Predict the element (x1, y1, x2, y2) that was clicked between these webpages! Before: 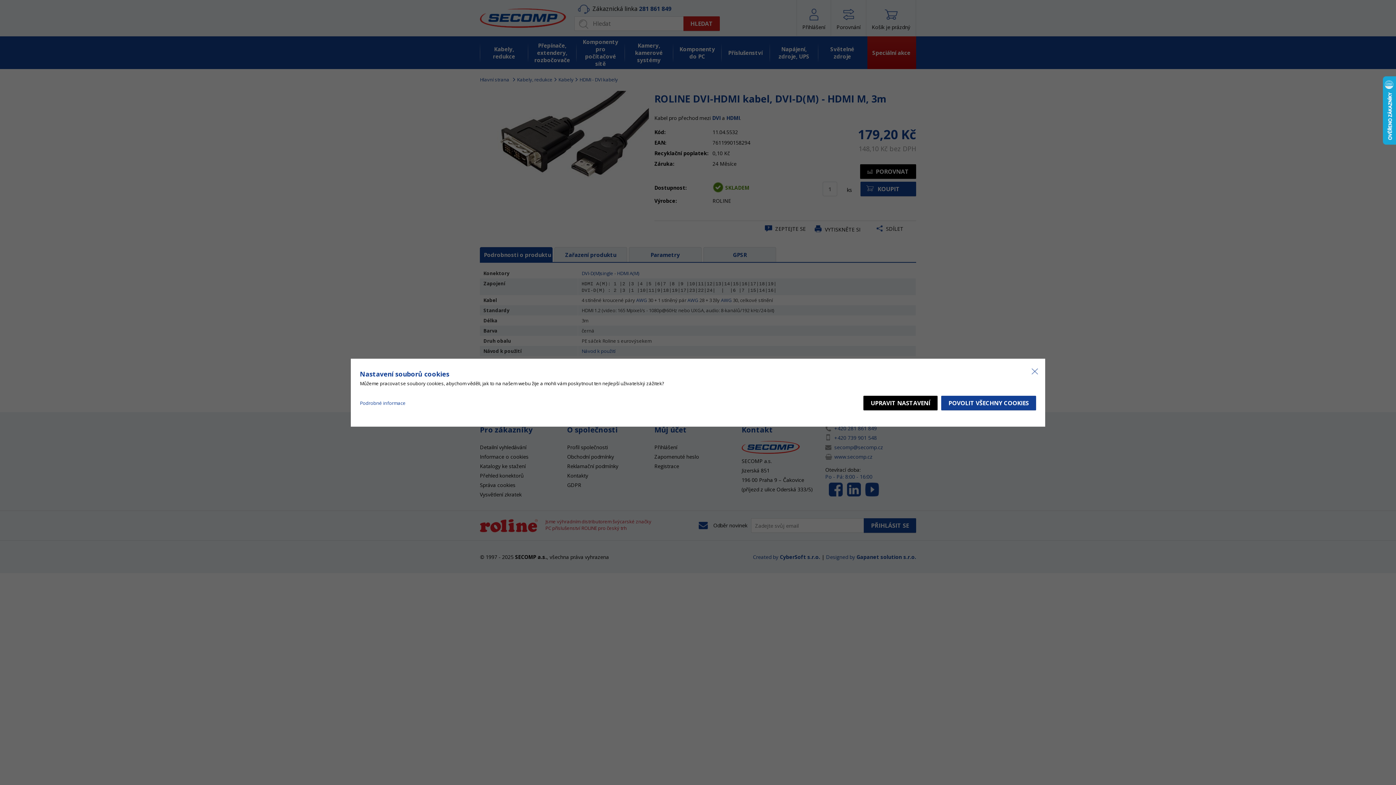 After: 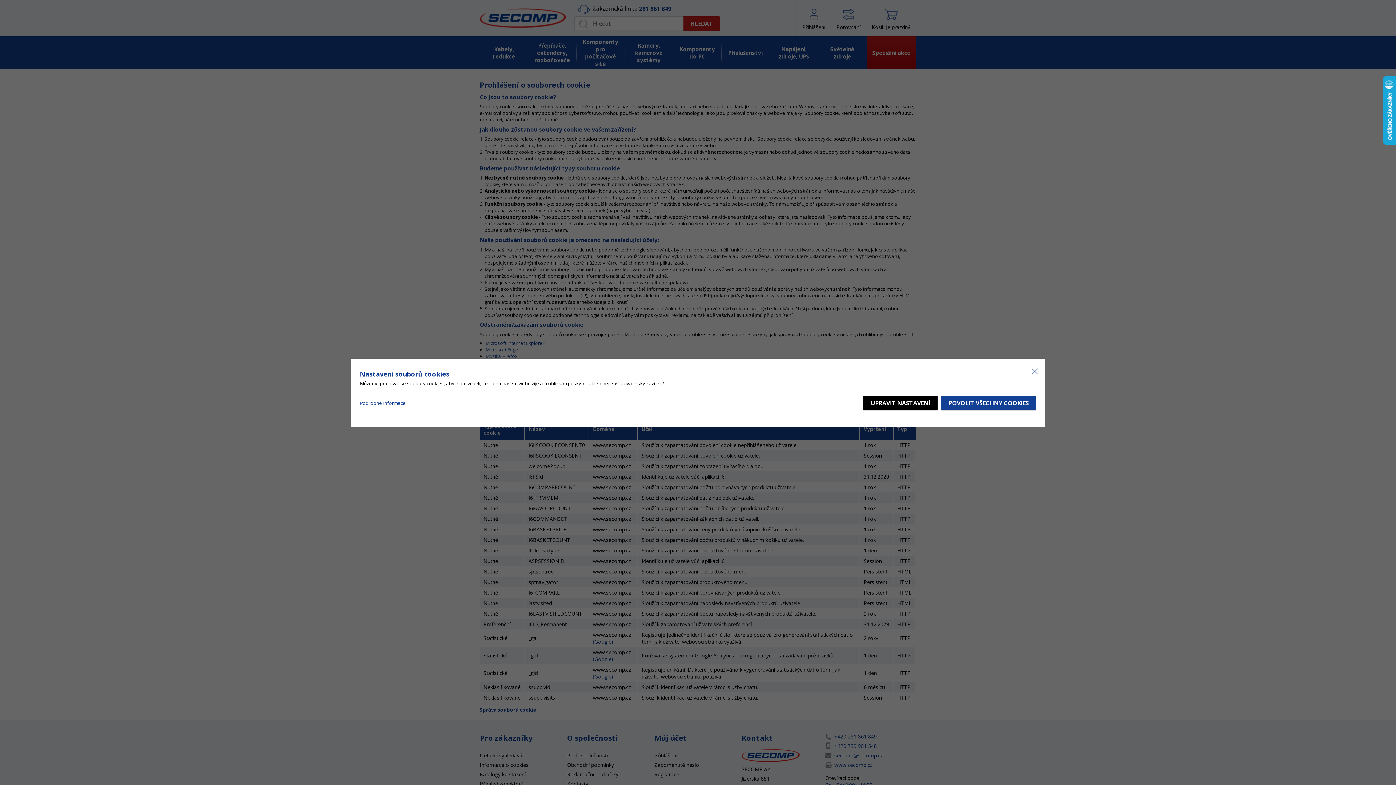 Action: label: Podrobné informace bbox: (360, 399, 405, 406)